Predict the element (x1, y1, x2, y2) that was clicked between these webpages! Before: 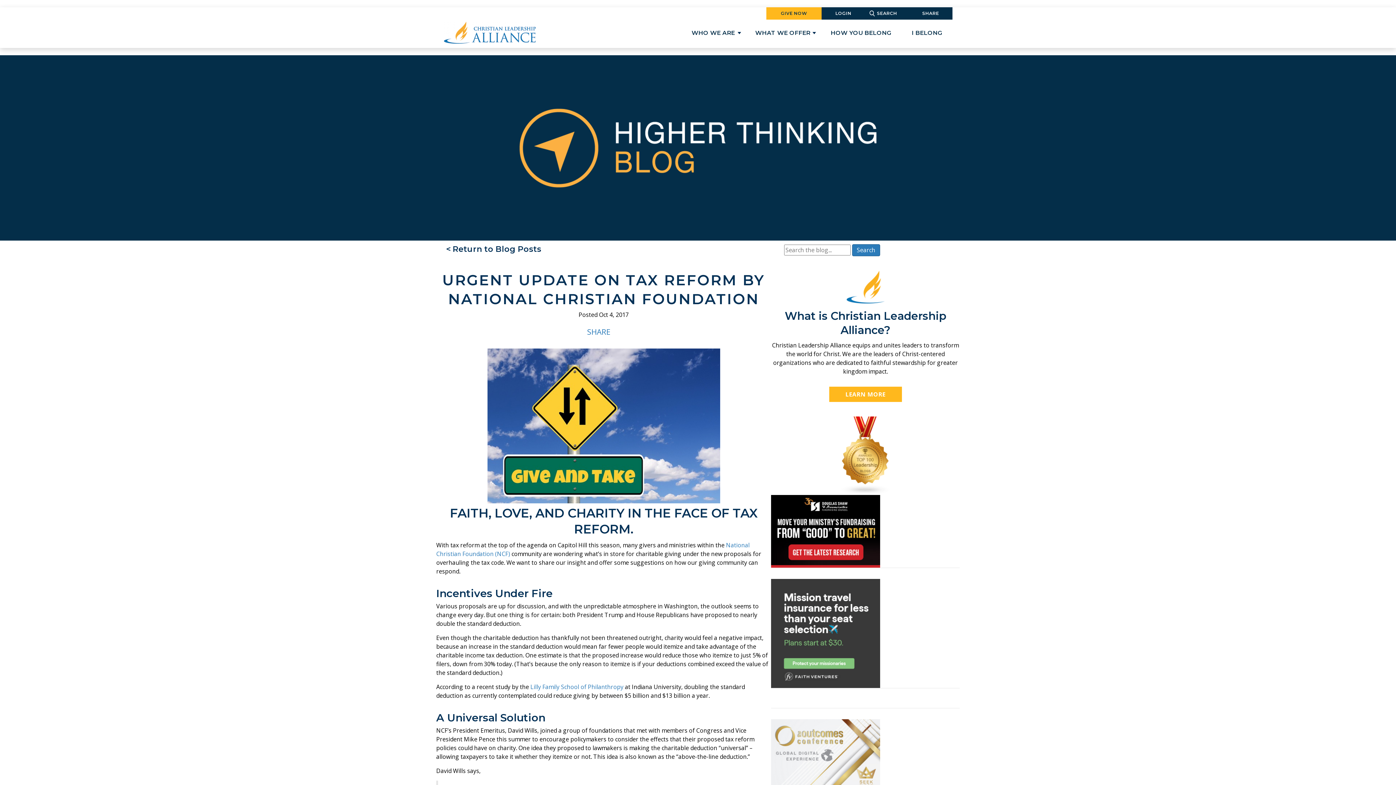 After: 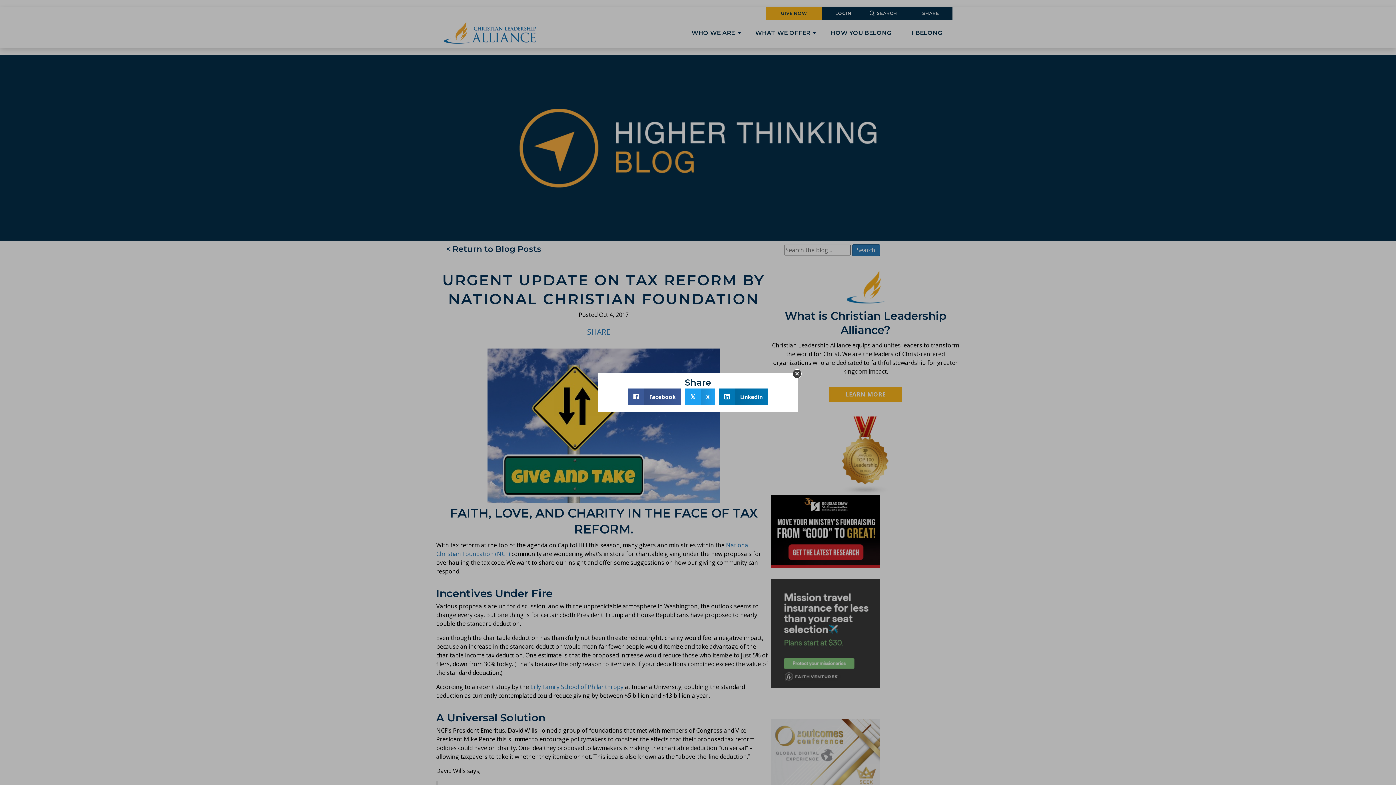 Action: bbox: (587, 326, 610, 337) label: SHARE